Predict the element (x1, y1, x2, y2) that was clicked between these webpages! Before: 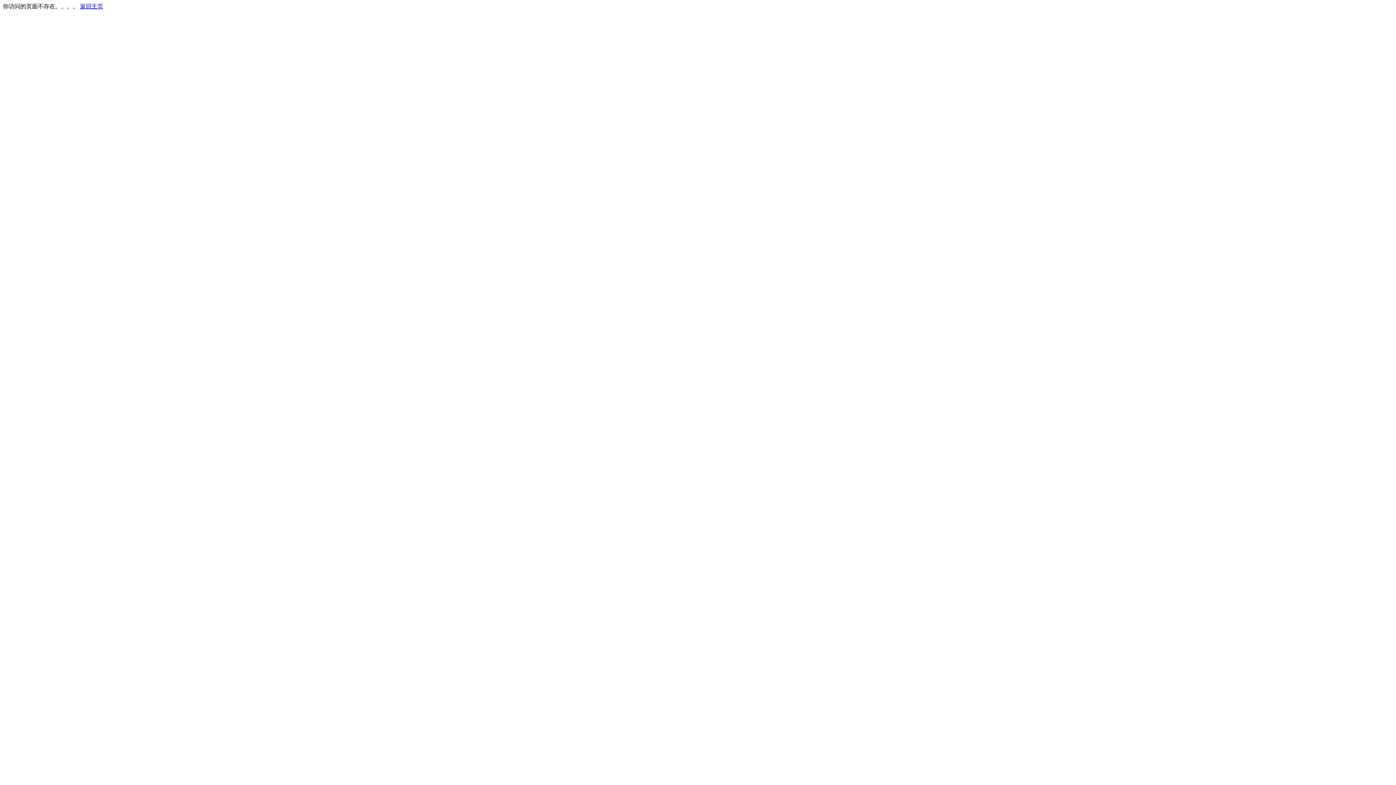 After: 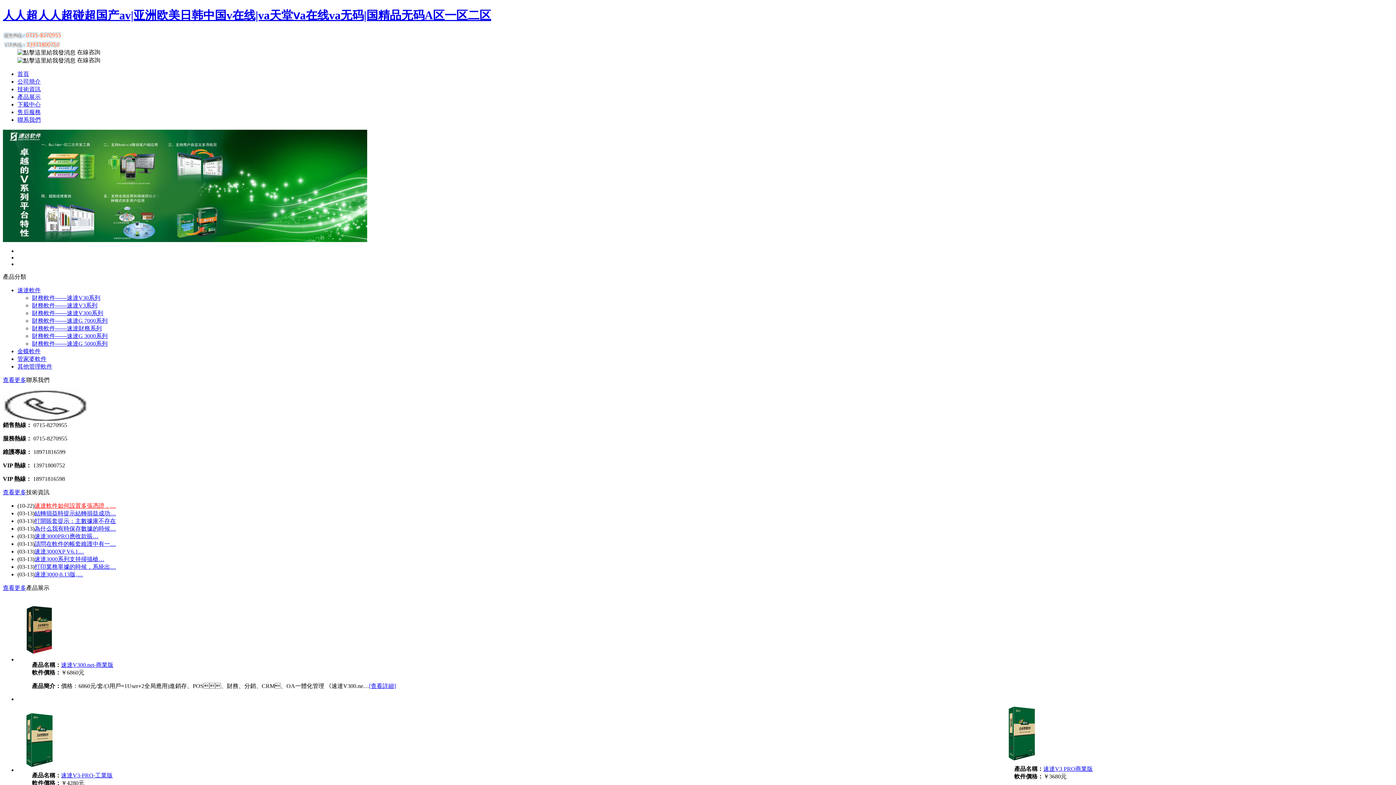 Action: label: 返回主页 bbox: (80, 3, 103, 9)